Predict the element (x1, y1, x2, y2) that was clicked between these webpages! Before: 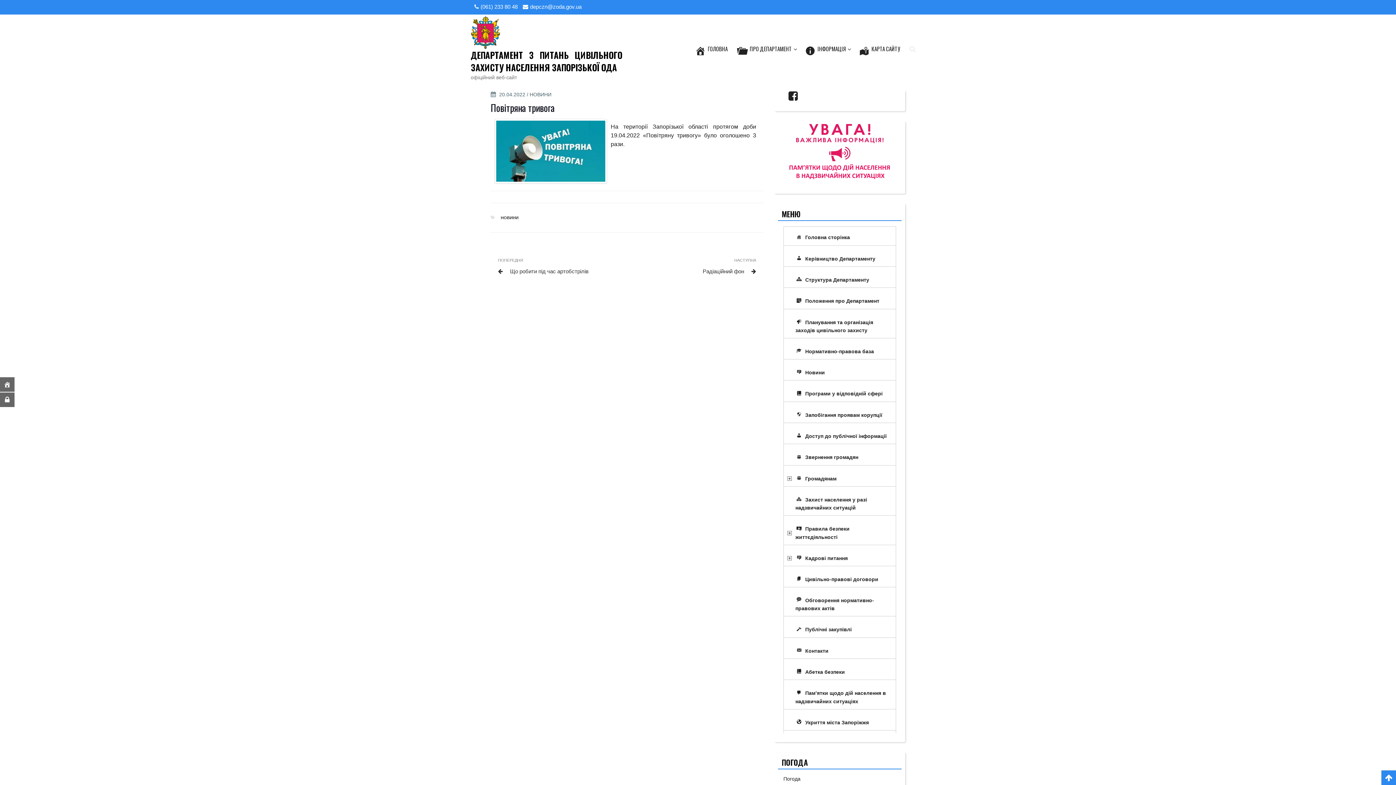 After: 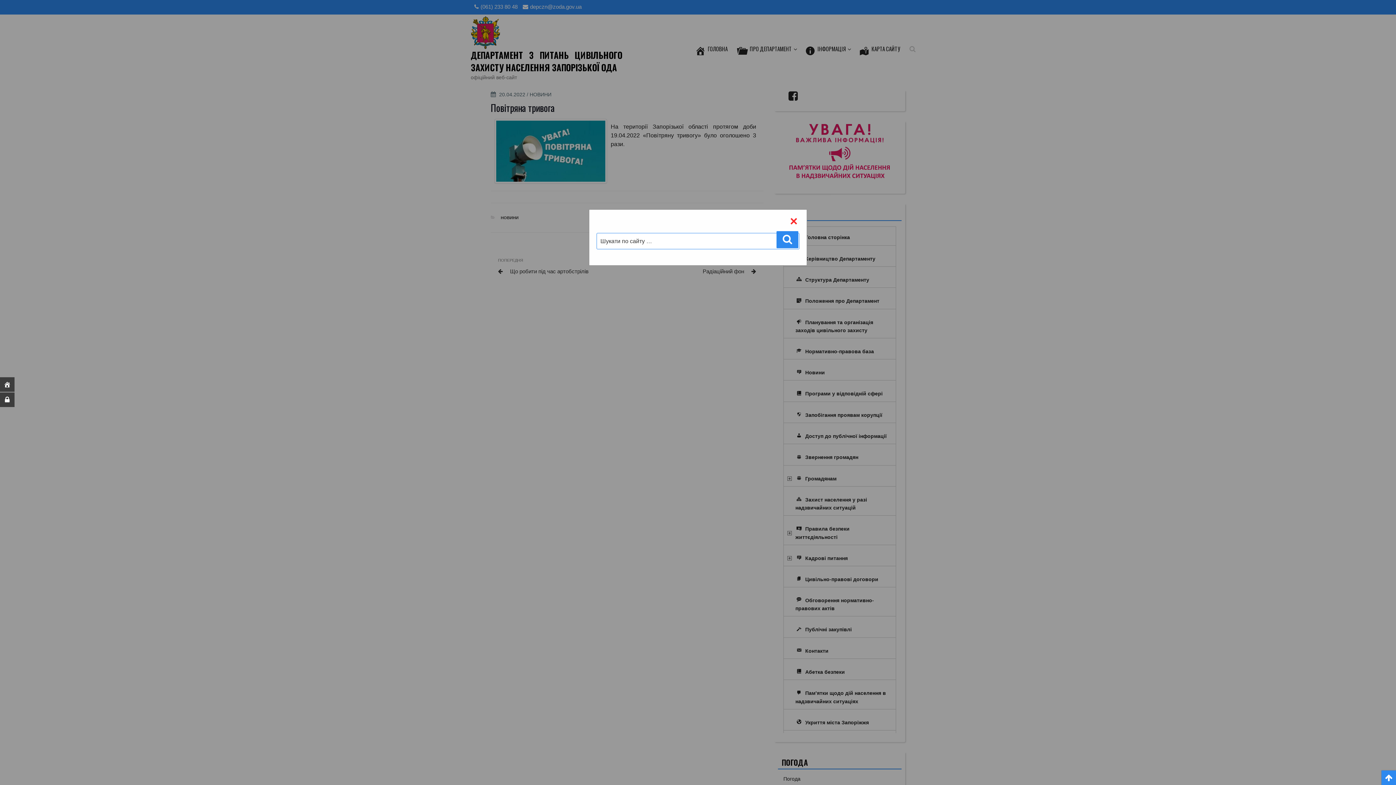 Action: bbox: (905, 39, 919, 58)